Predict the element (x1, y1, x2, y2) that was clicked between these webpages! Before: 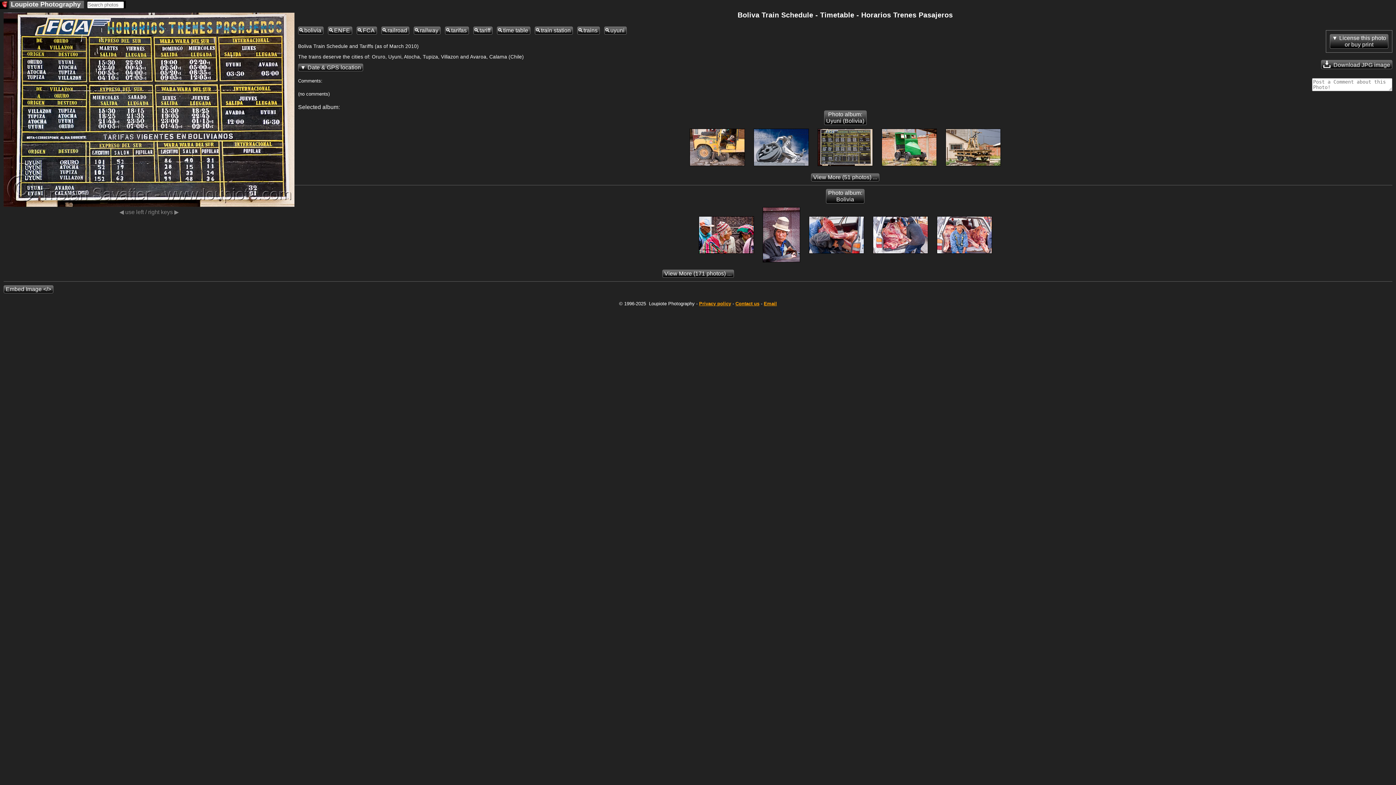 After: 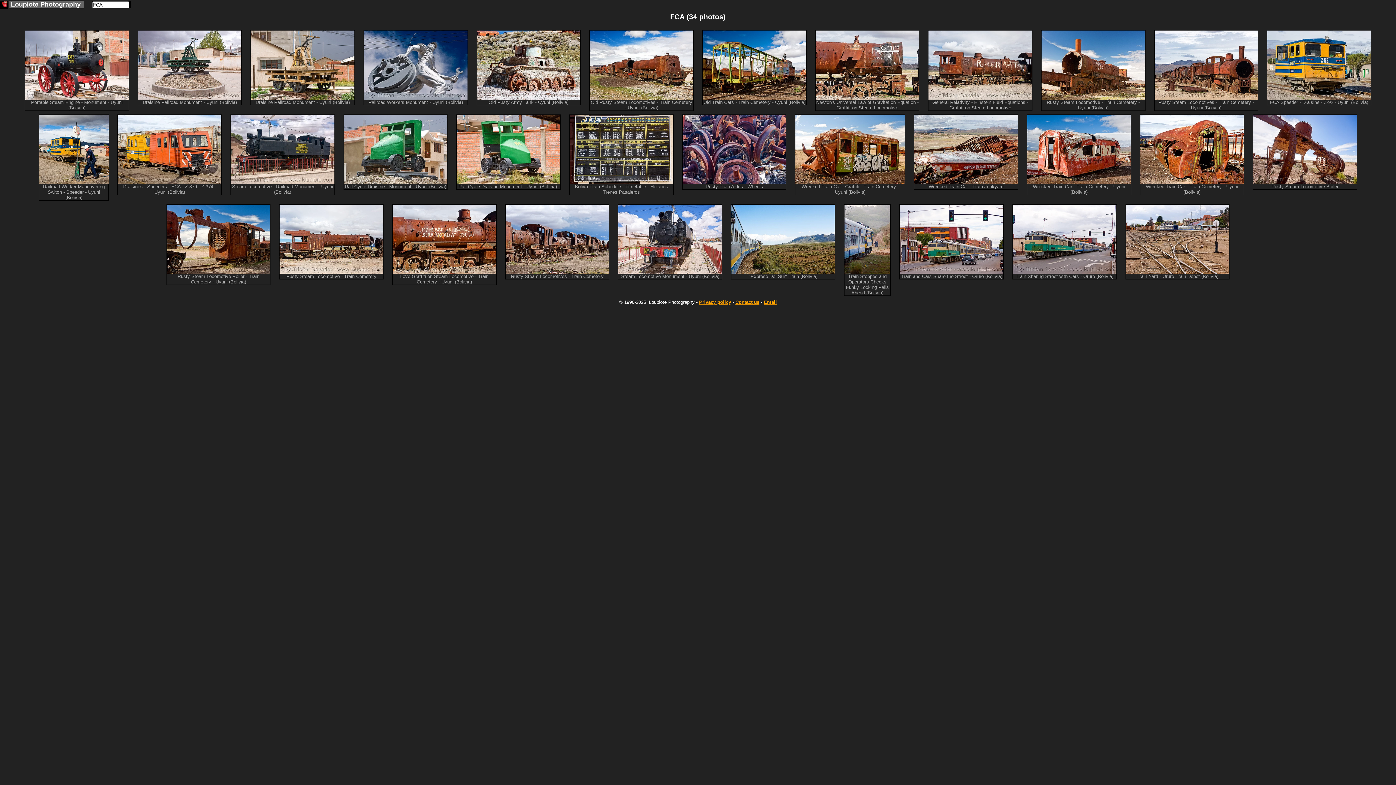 Action: bbox: (356, 26, 377, 34) label: FCA